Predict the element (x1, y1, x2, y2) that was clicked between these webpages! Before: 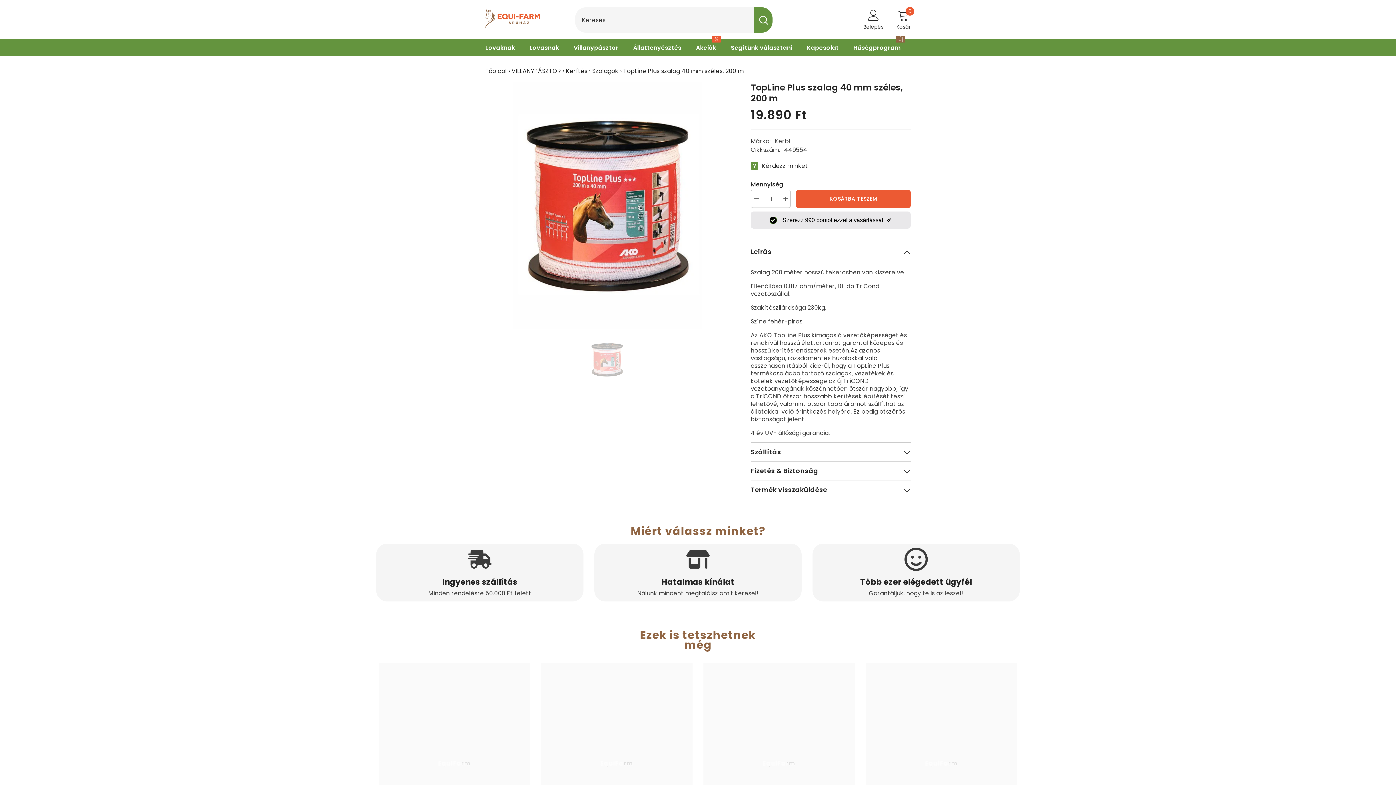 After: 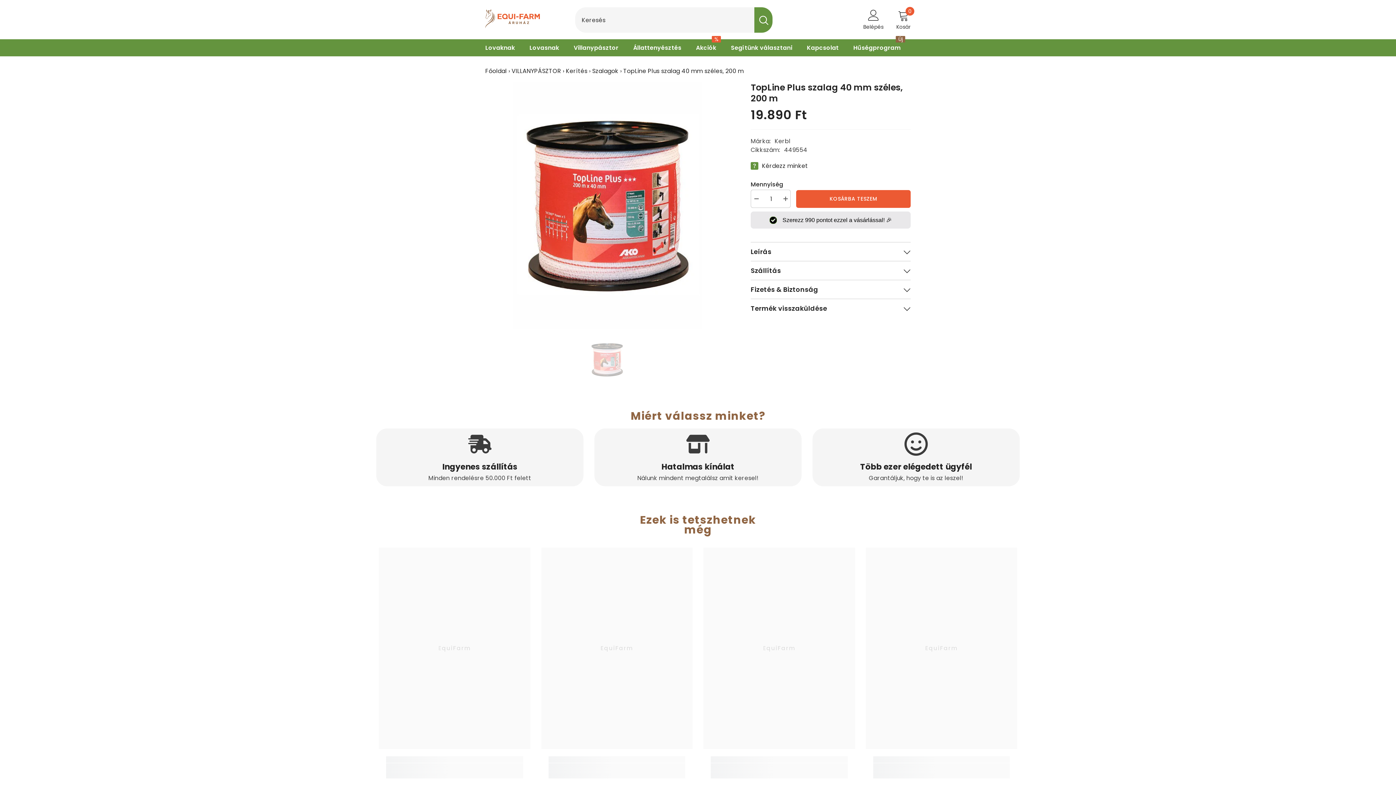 Action: bbox: (750, 242, 910, 261) label: Leírás